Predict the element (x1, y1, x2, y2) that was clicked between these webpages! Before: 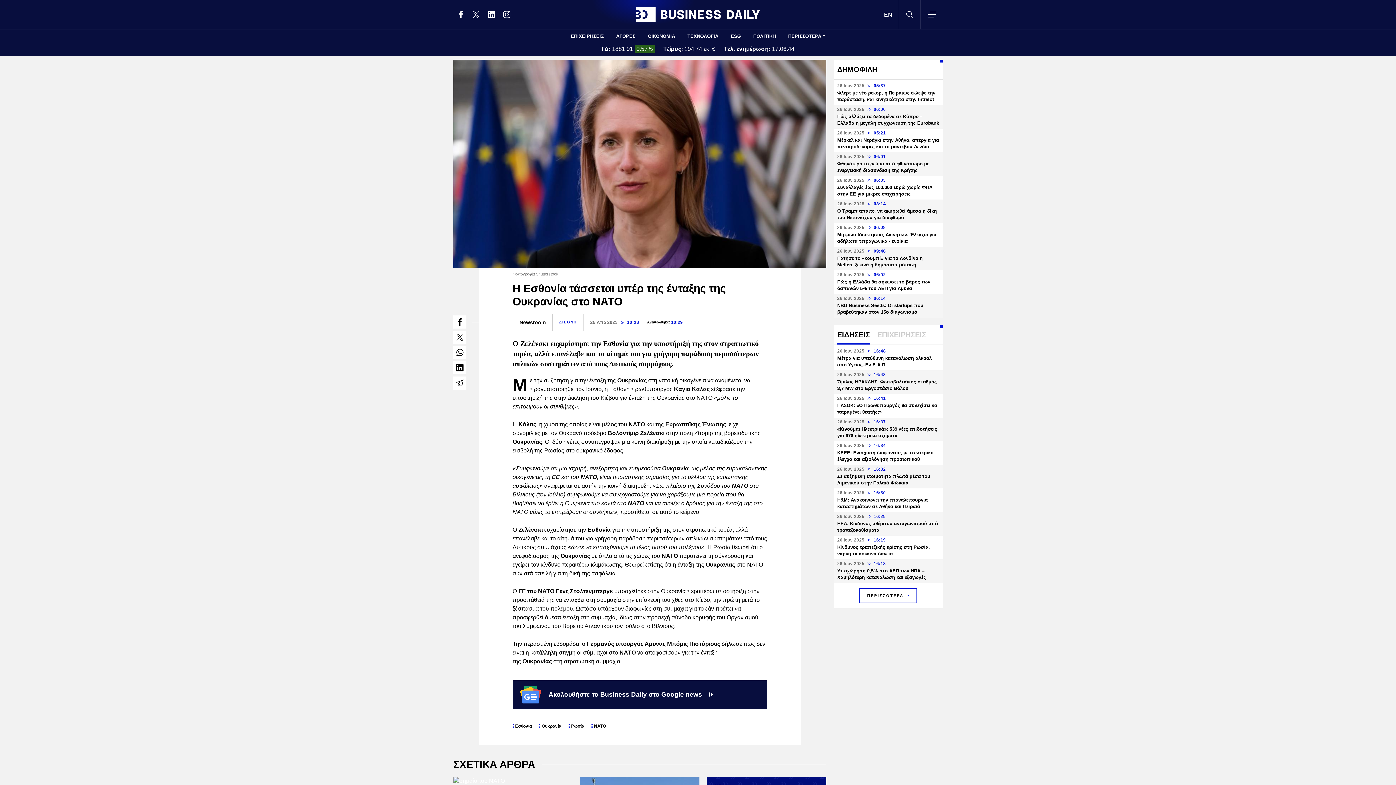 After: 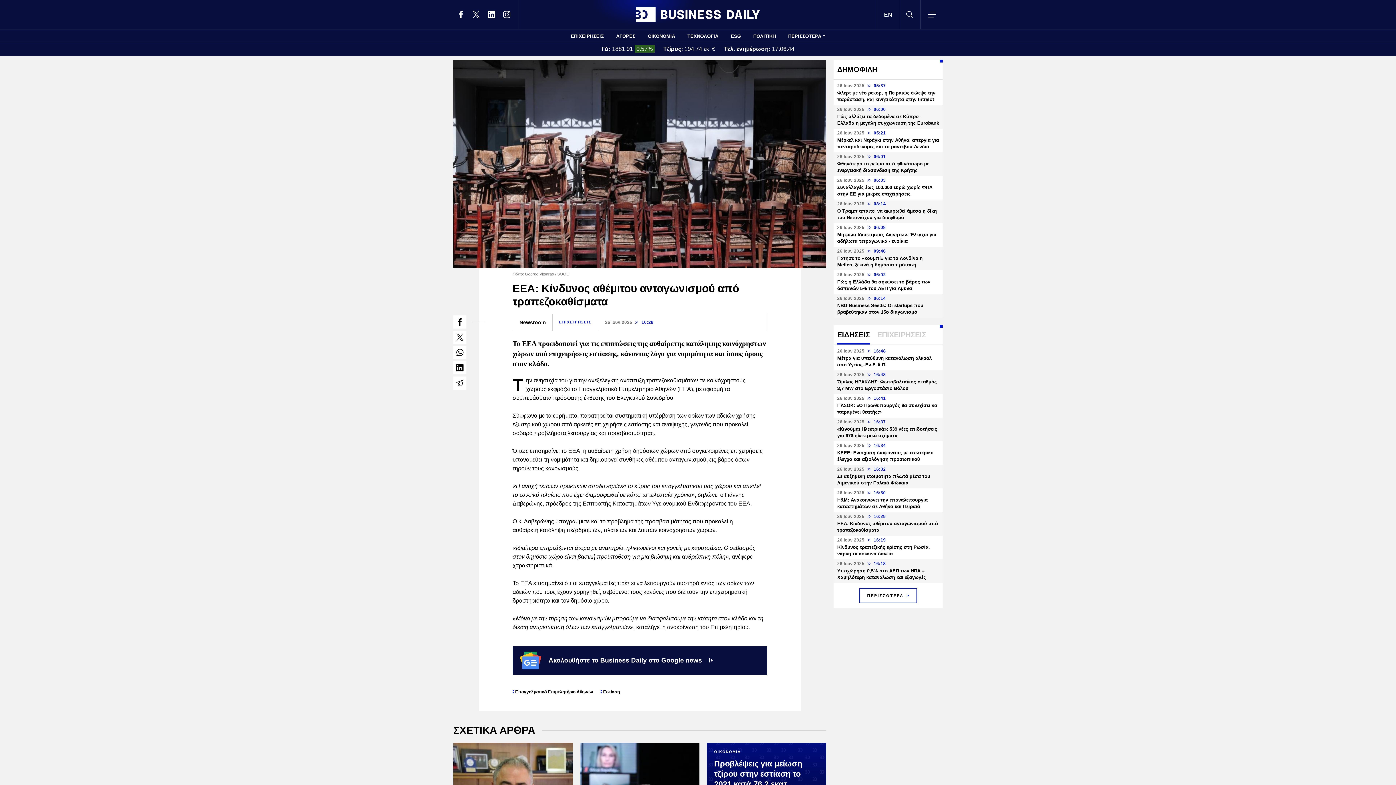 Action: label: 26 Ιουν 2025  16:28
ΕΕΑ: Κίνδυνος αθέμιτου ανταγωνισμού από τραπεζοκαθίσματα bbox: (833, 512, 942, 536)